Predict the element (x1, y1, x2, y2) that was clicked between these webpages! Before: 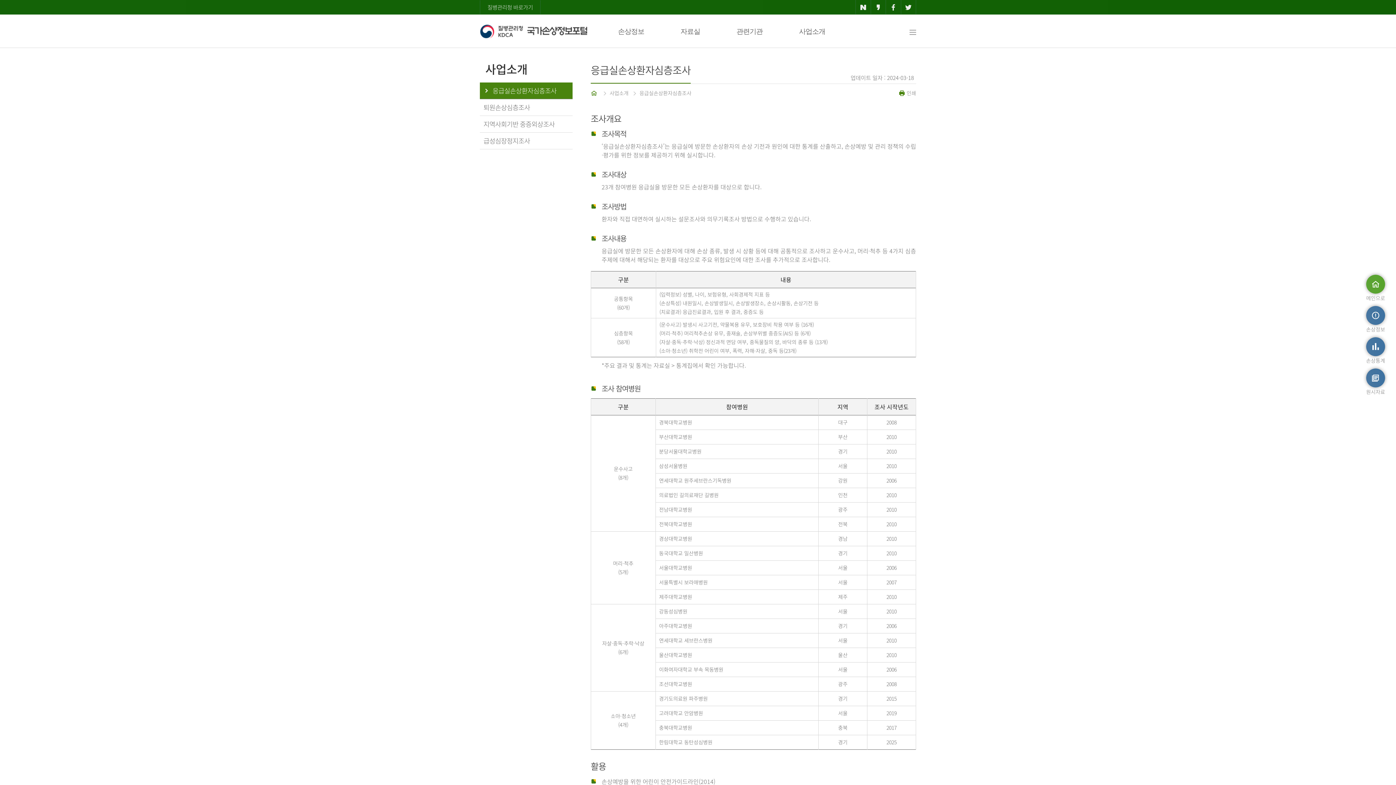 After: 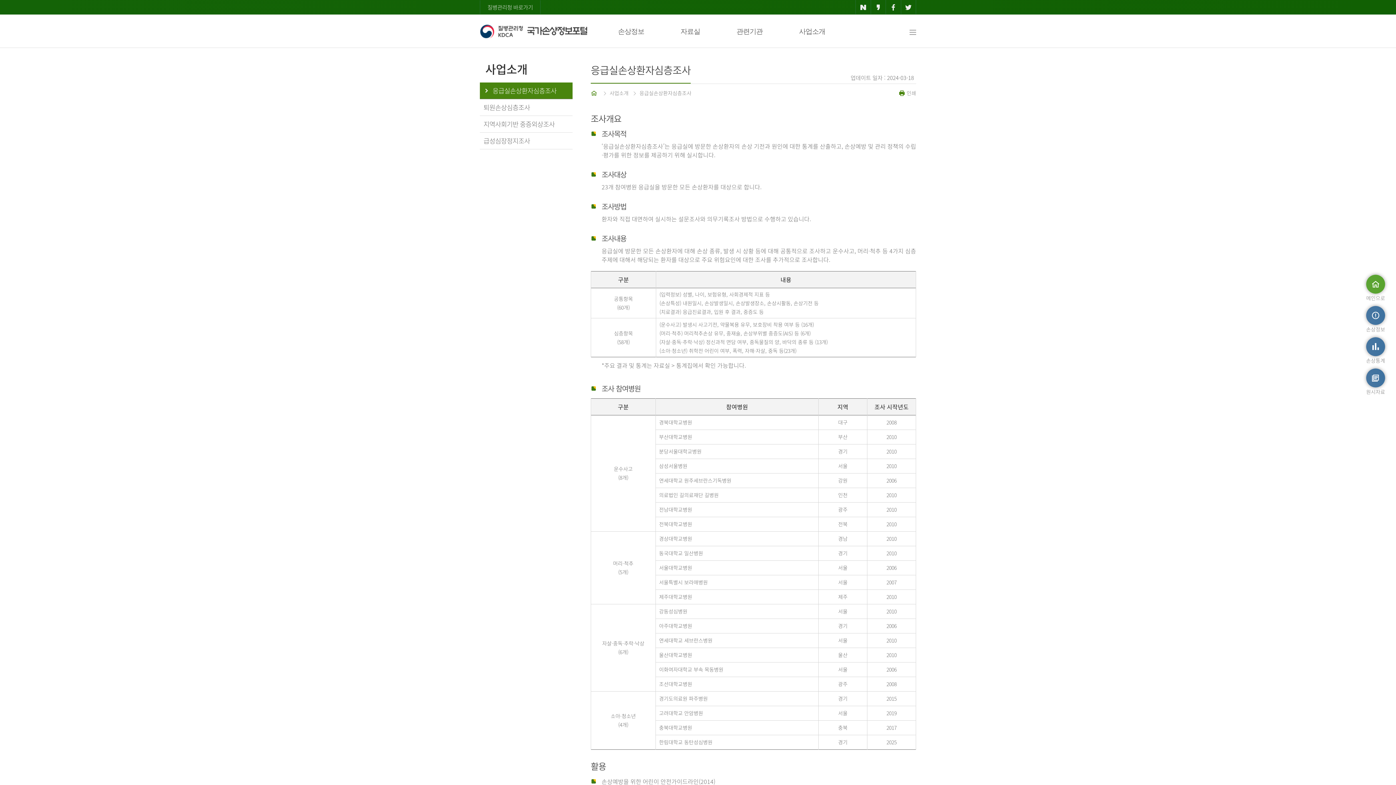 Action: label: 사업소개 bbox: (598, 89, 628, 96)